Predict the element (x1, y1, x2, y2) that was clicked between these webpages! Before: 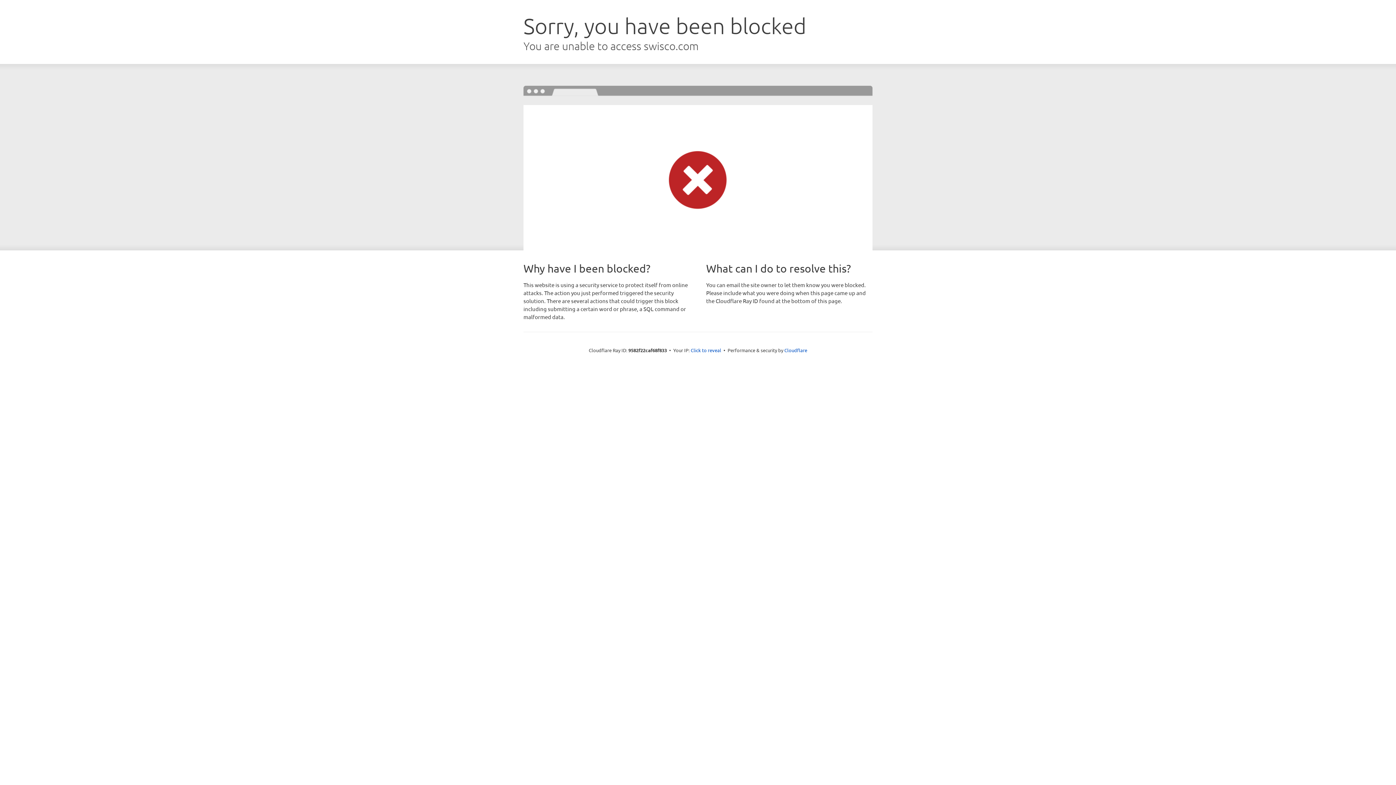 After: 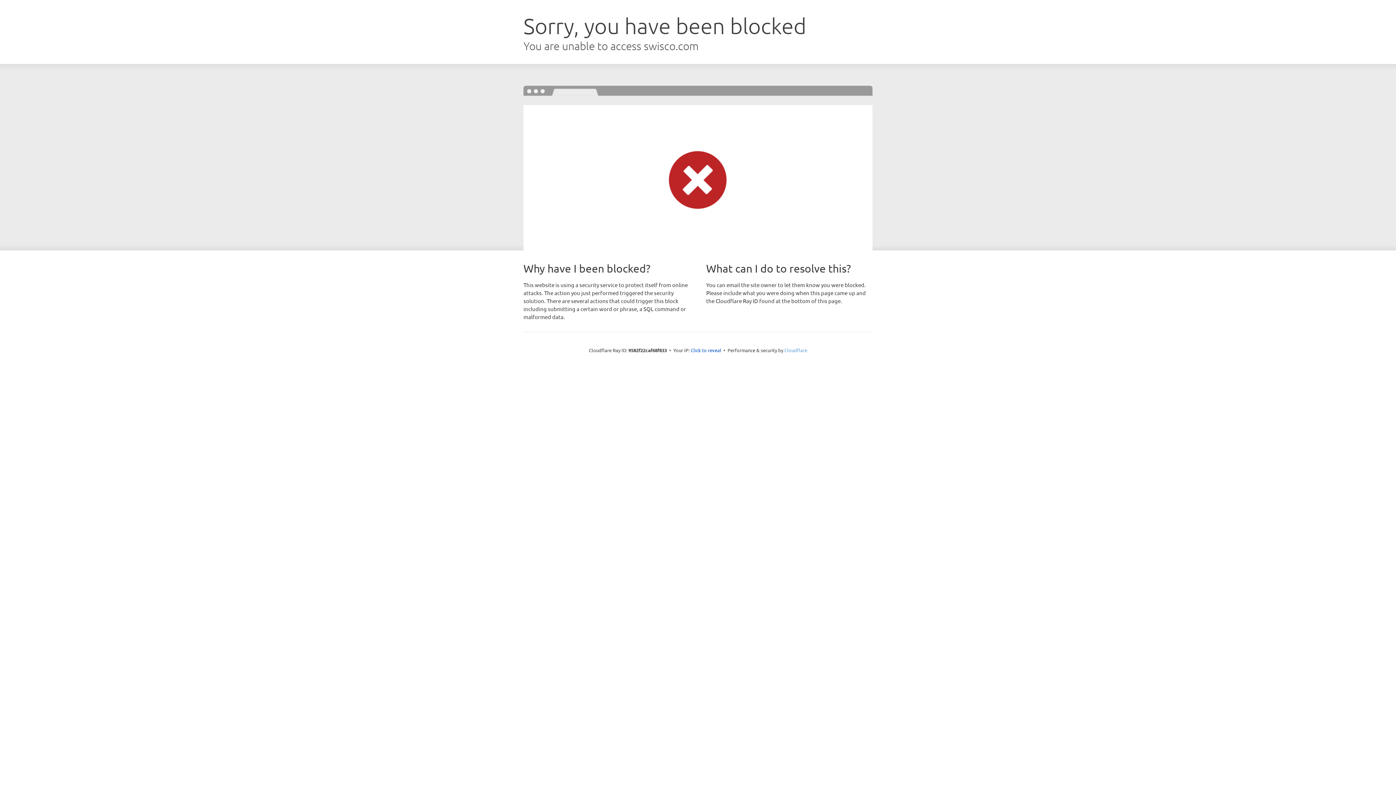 Action: label: Cloudflare bbox: (784, 347, 807, 353)